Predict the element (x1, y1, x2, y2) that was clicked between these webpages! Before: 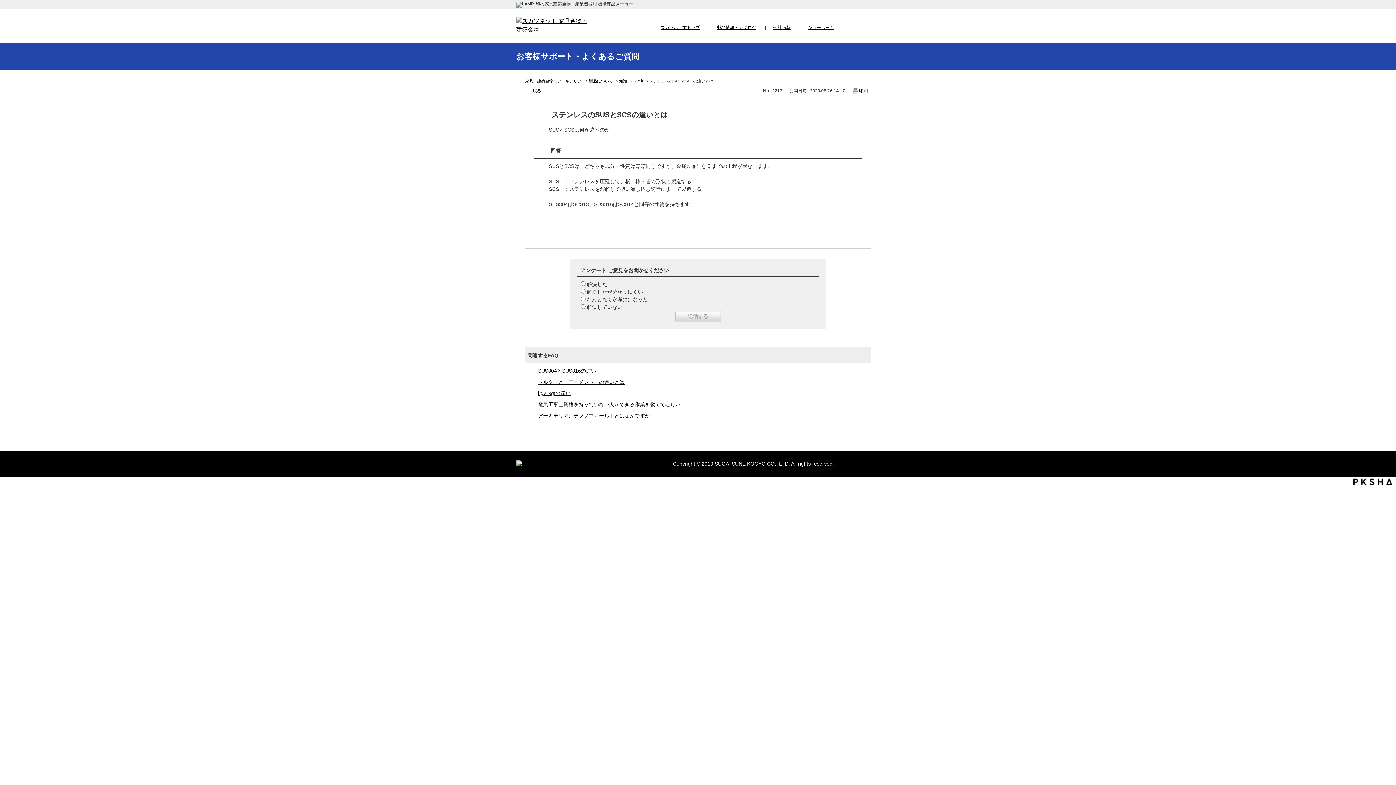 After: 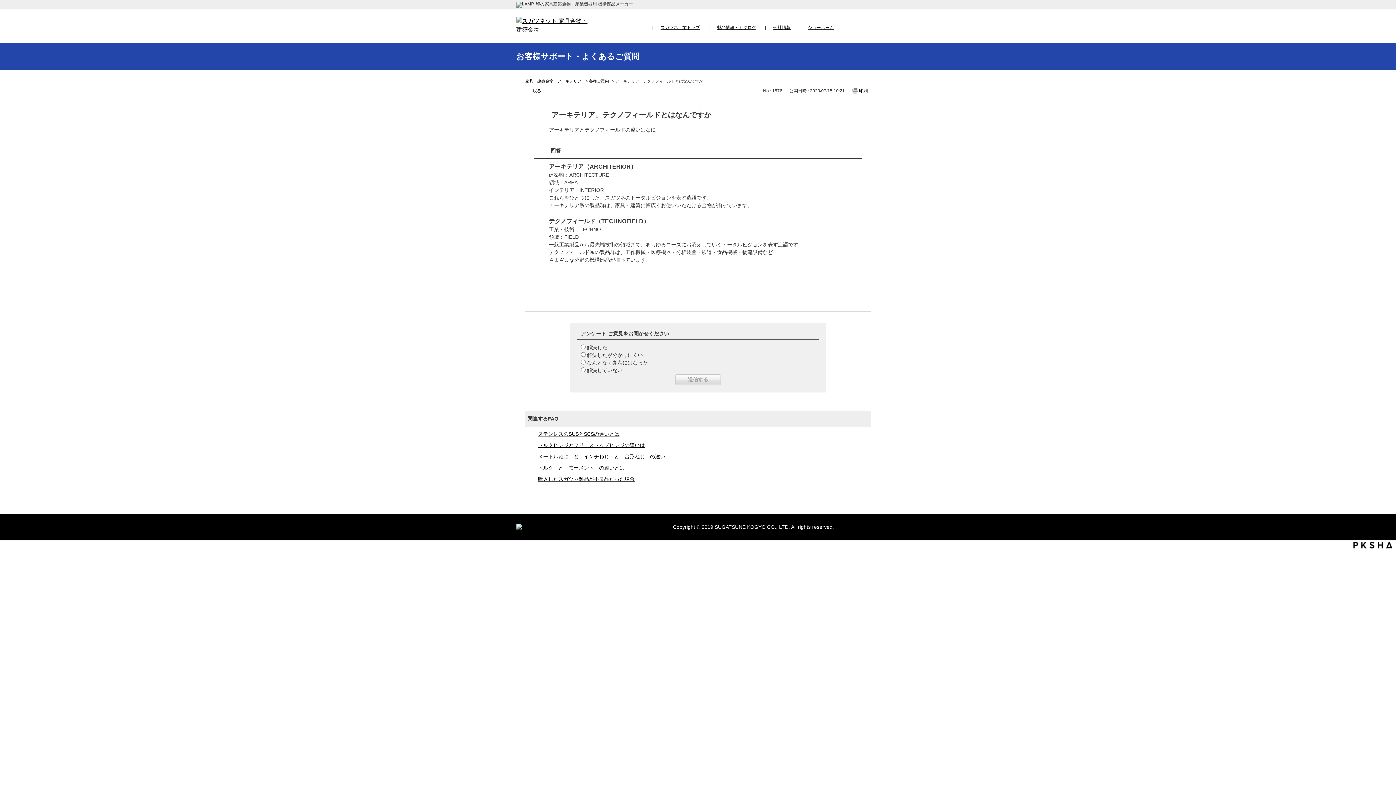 Action: label: アーキテリア、テクノフィールドとはなんですか bbox: (538, 413, 650, 418)